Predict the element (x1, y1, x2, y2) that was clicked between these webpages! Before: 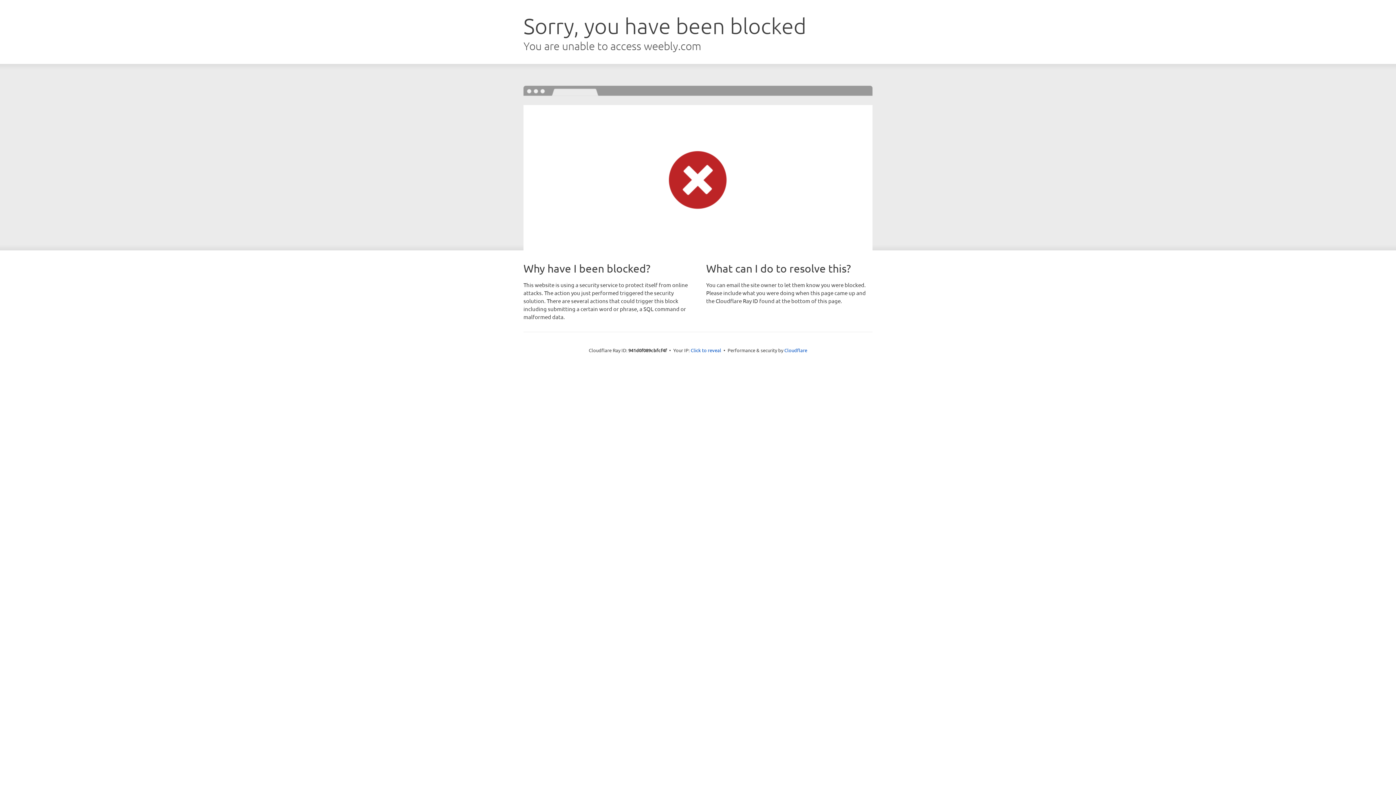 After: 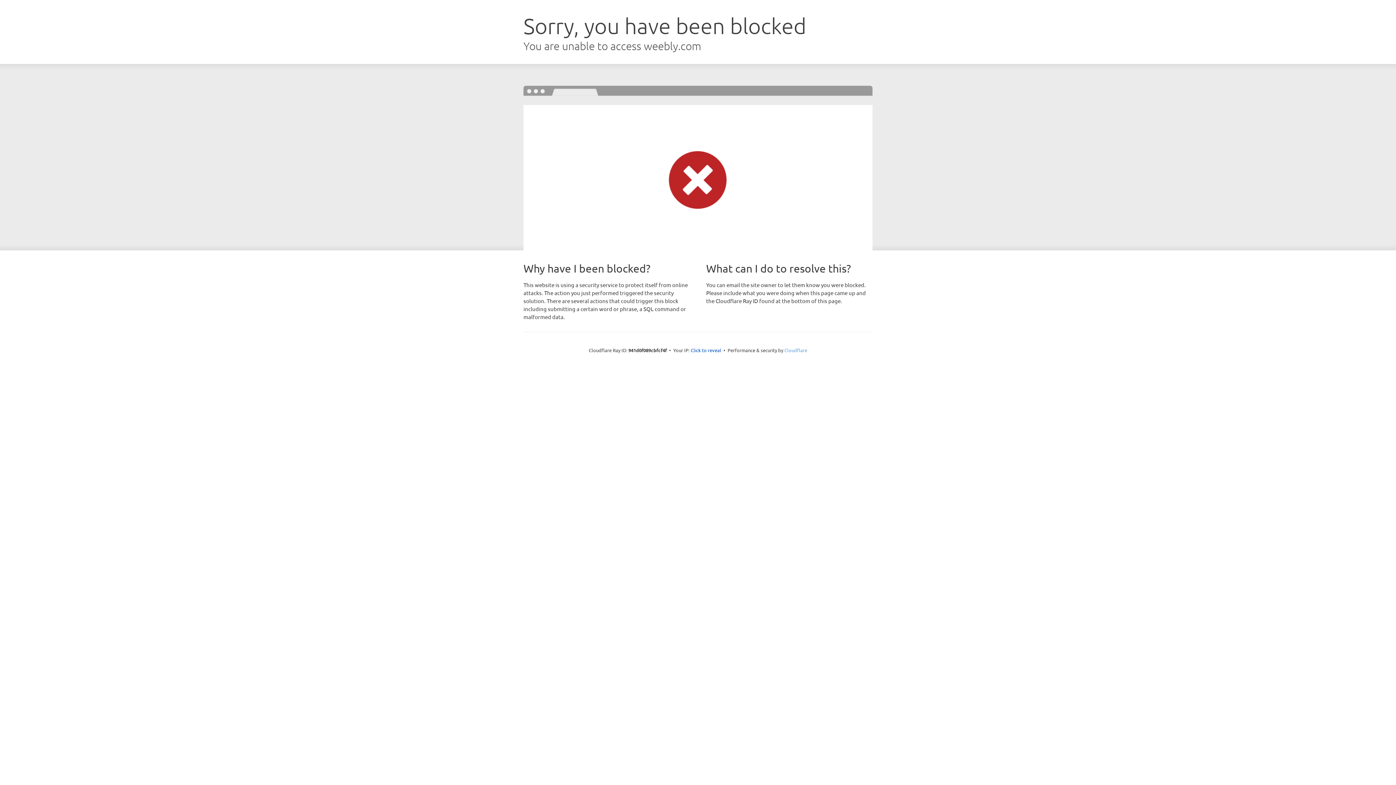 Action: label: Cloudflare bbox: (784, 347, 807, 353)